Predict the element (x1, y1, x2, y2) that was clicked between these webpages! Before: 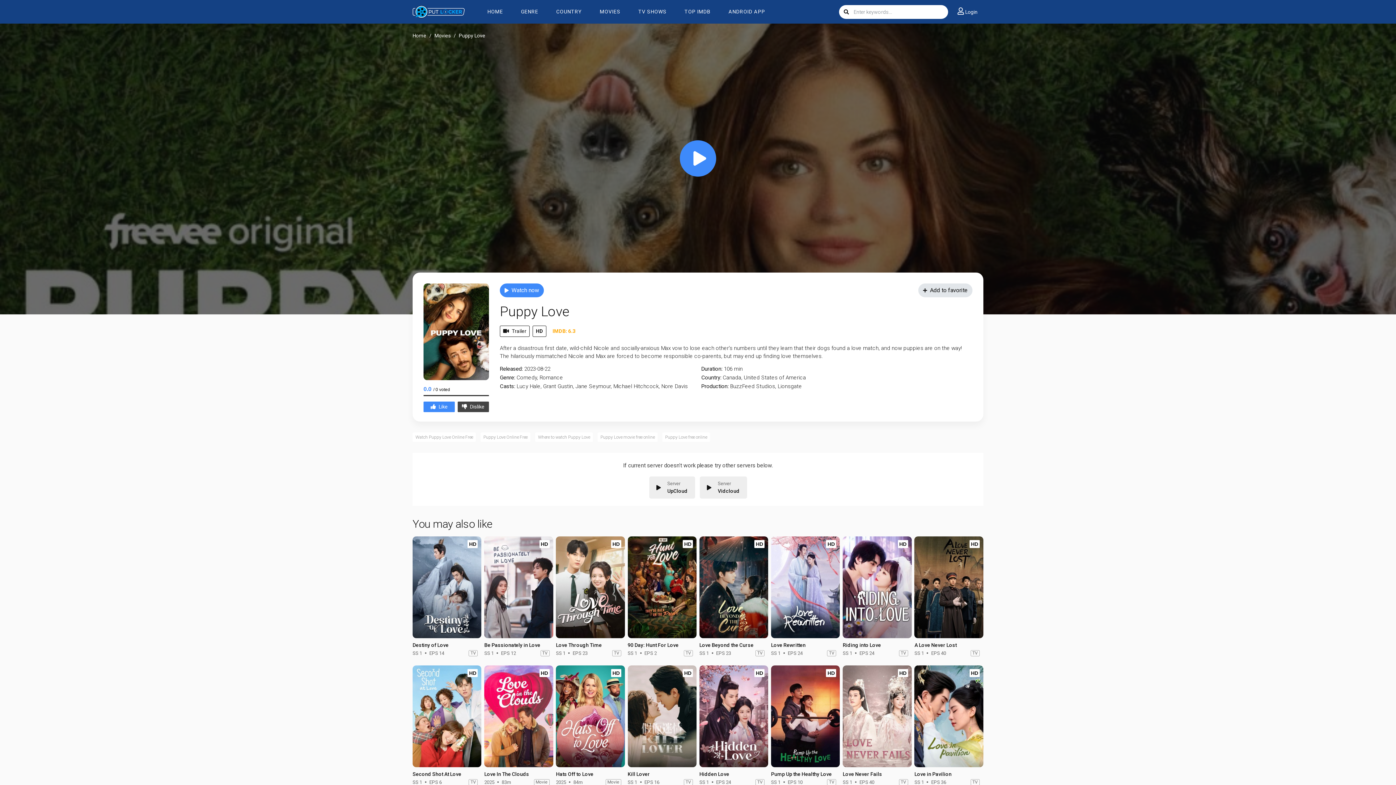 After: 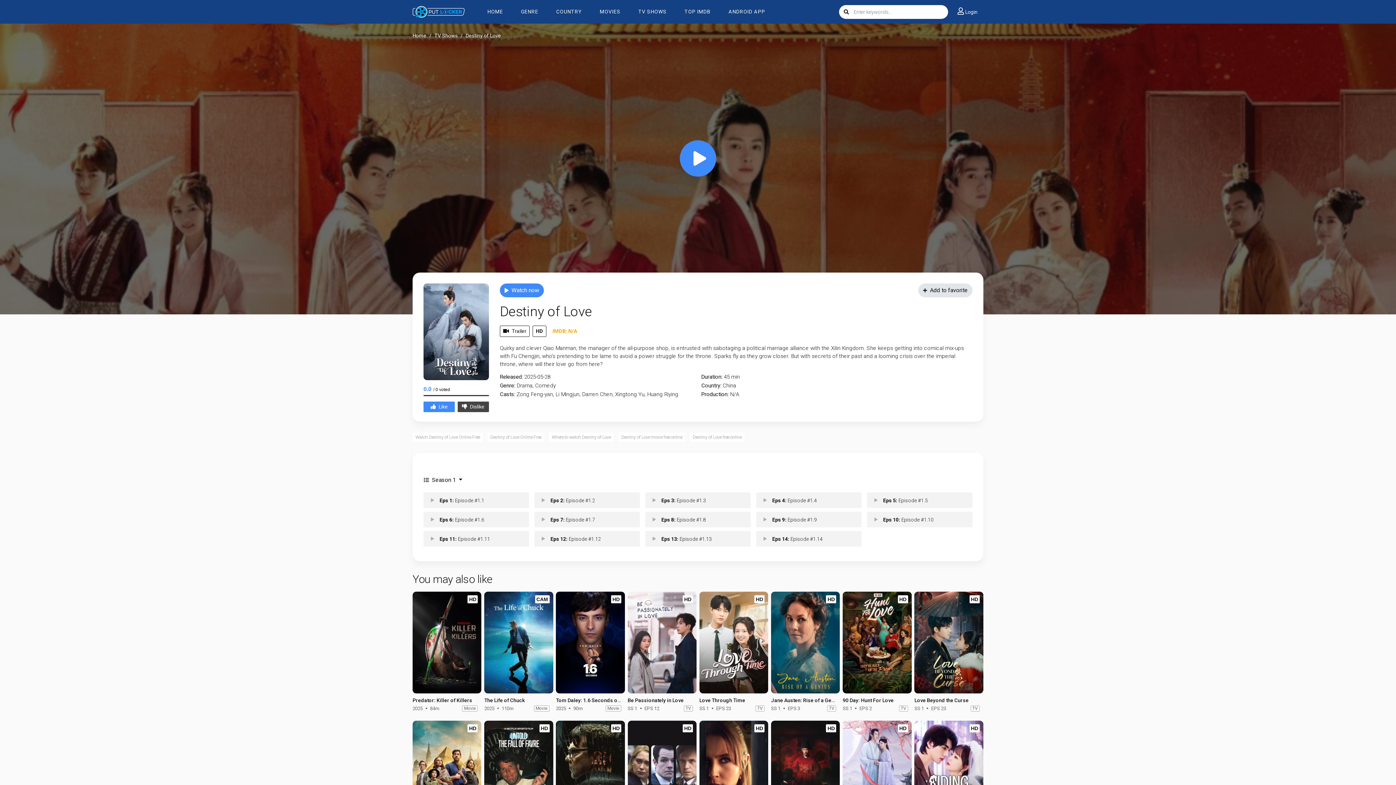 Action: bbox: (412, 642, 448, 648) label: Destiny of Love